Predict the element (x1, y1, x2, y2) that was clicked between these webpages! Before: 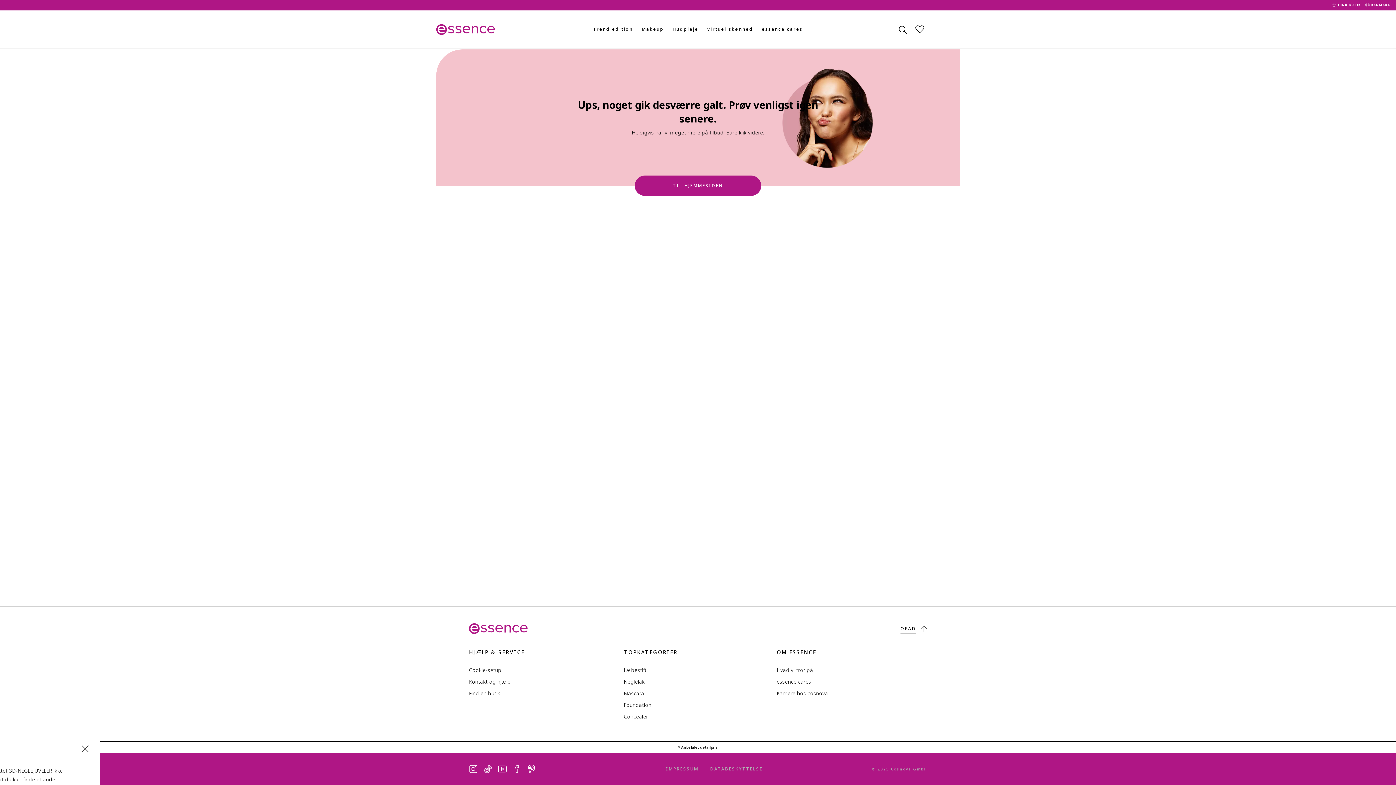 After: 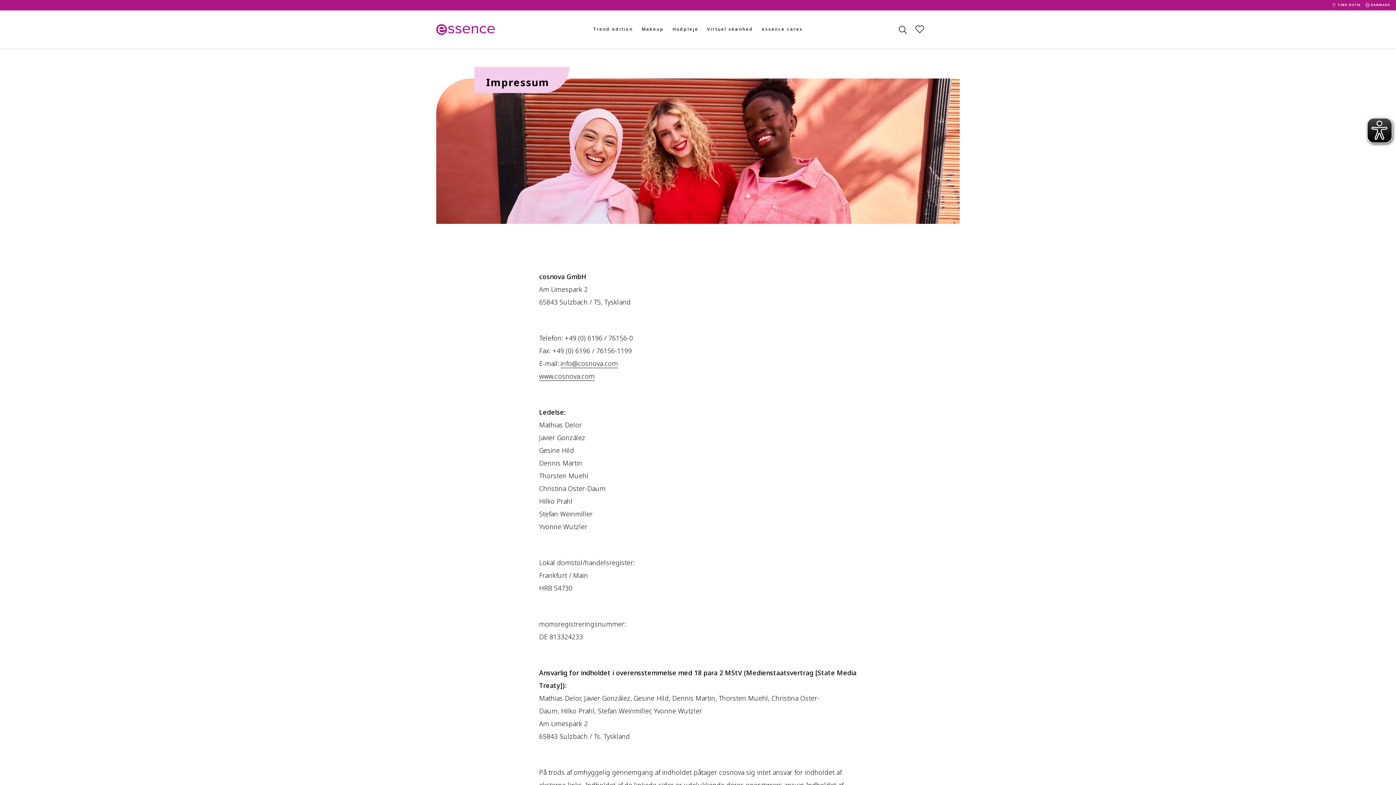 Action: bbox: (666, 765, 698, 773) label: IMPRESSUM